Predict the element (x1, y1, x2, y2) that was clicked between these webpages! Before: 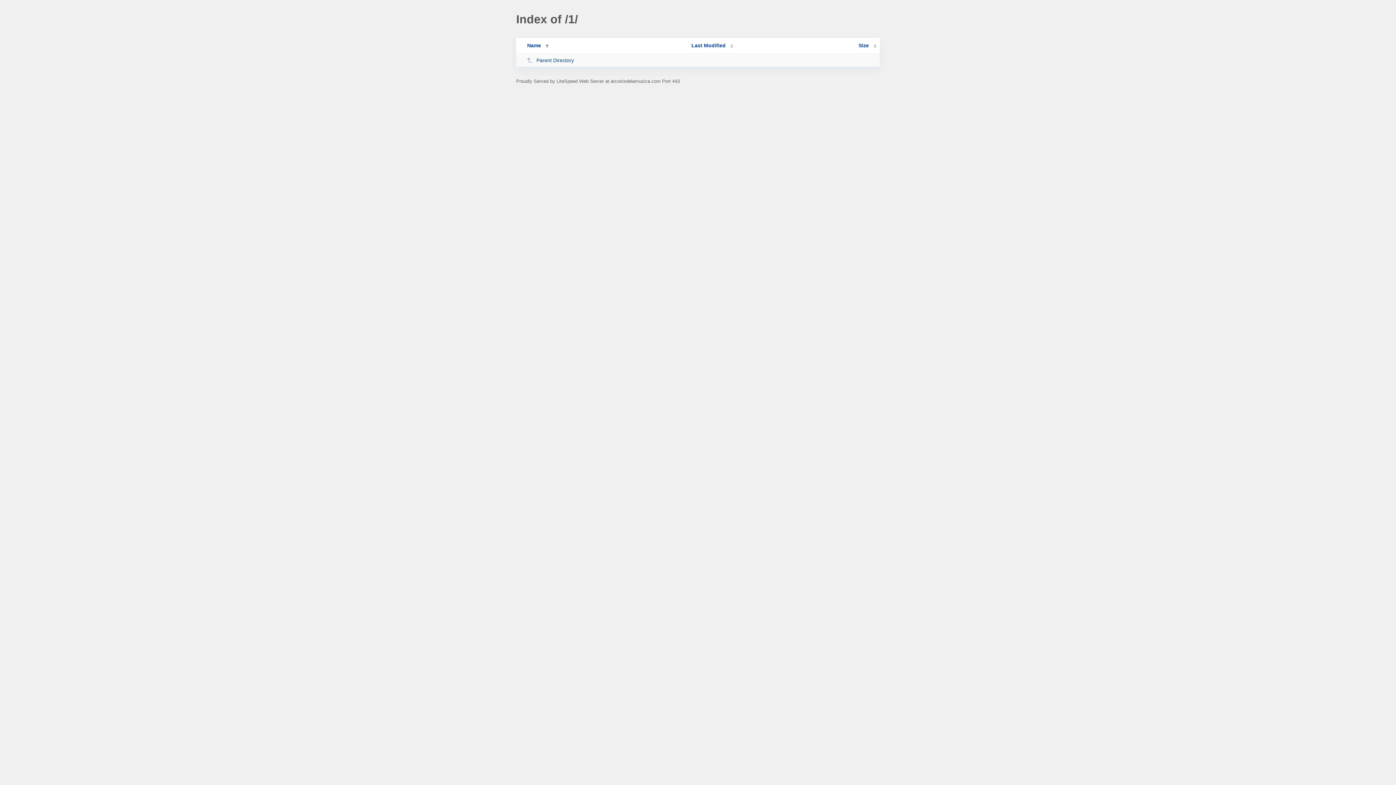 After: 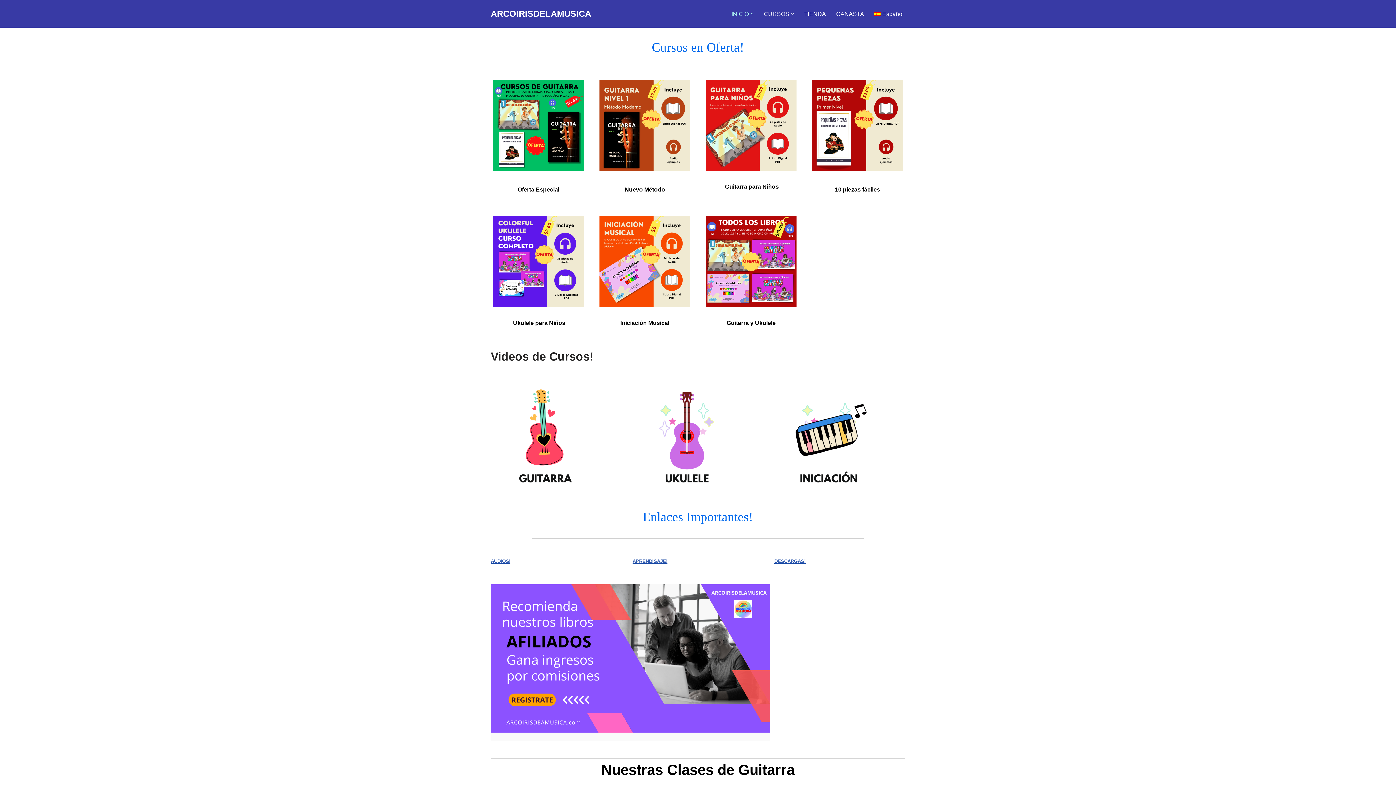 Action: bbox: (526, 57, 685, 63) label: Parent Directory